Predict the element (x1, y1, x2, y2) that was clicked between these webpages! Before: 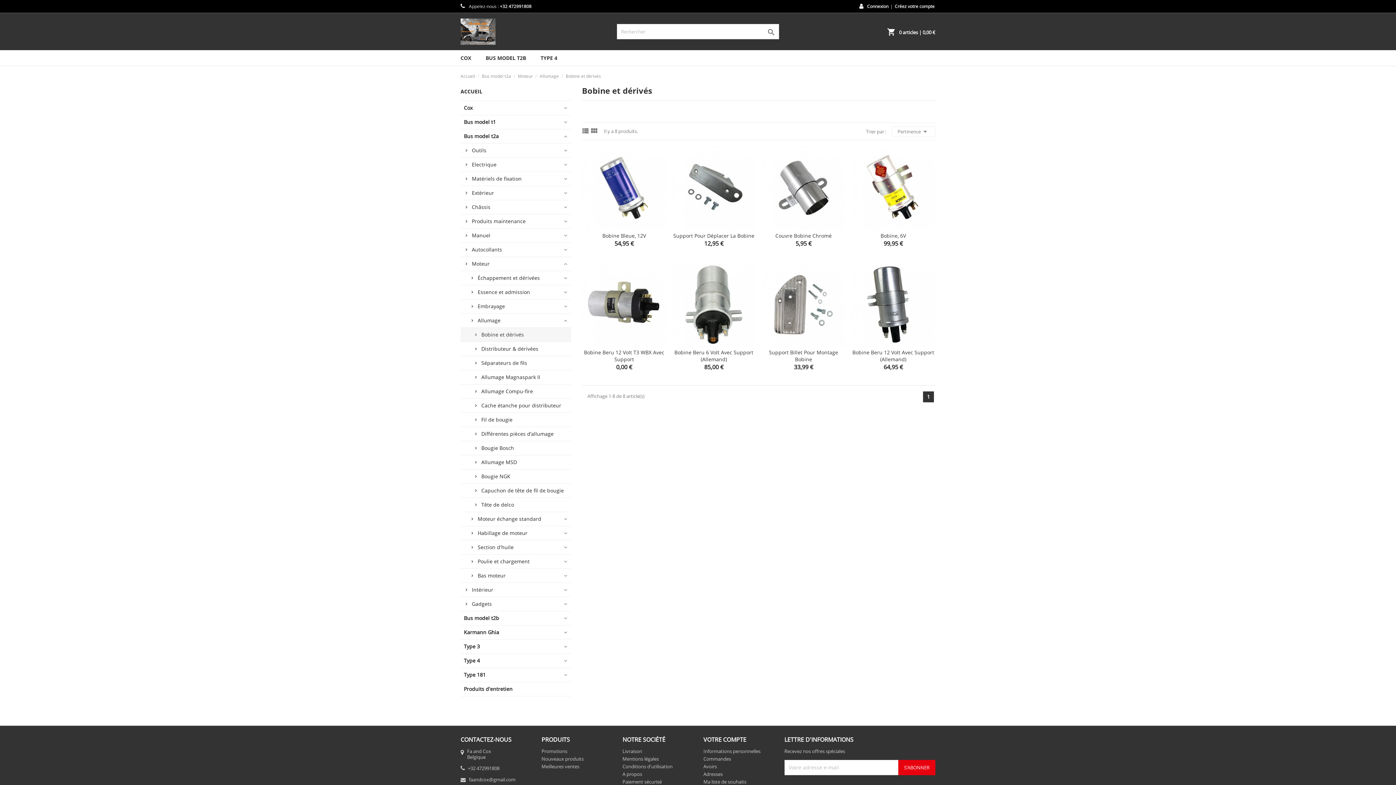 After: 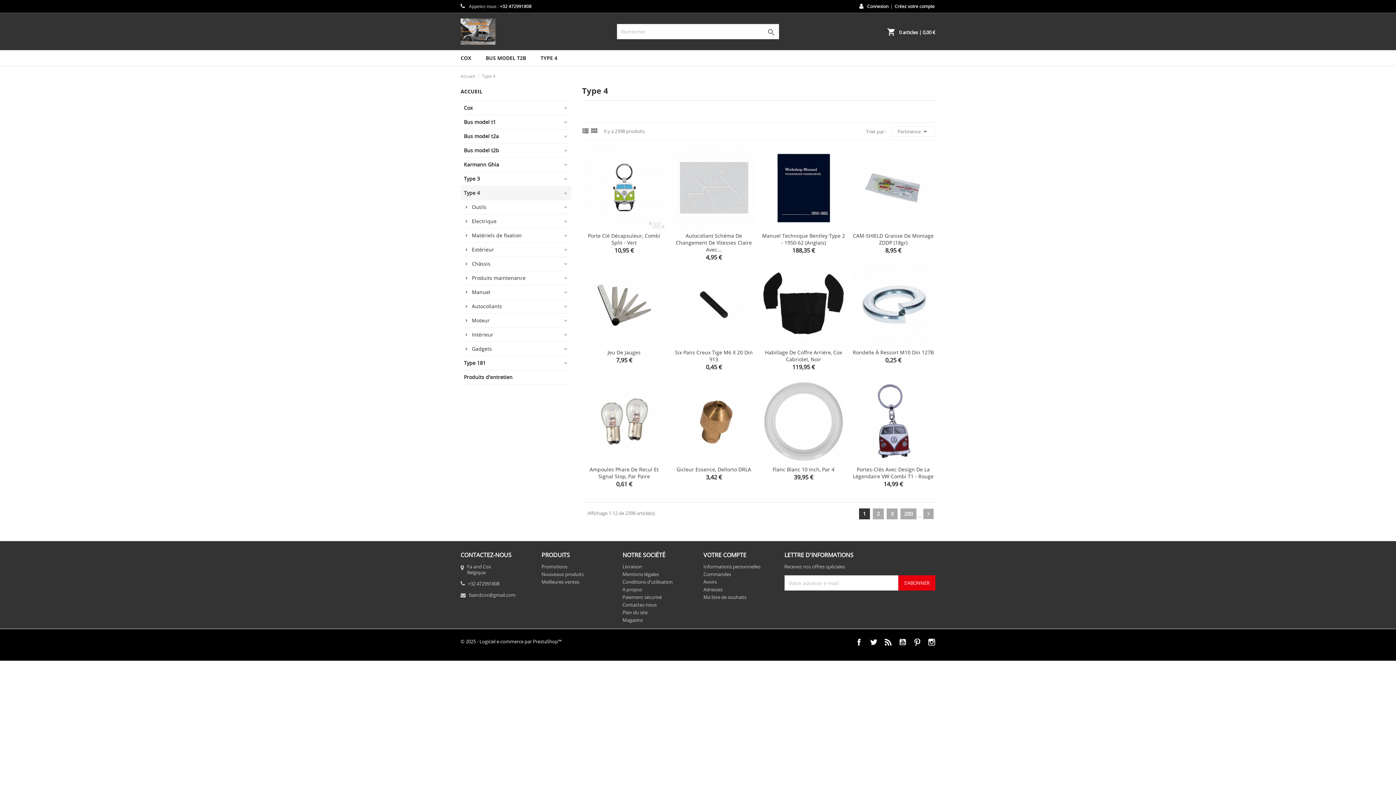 Action: label: Type 4 bbox: (460, 654, 571, 668)